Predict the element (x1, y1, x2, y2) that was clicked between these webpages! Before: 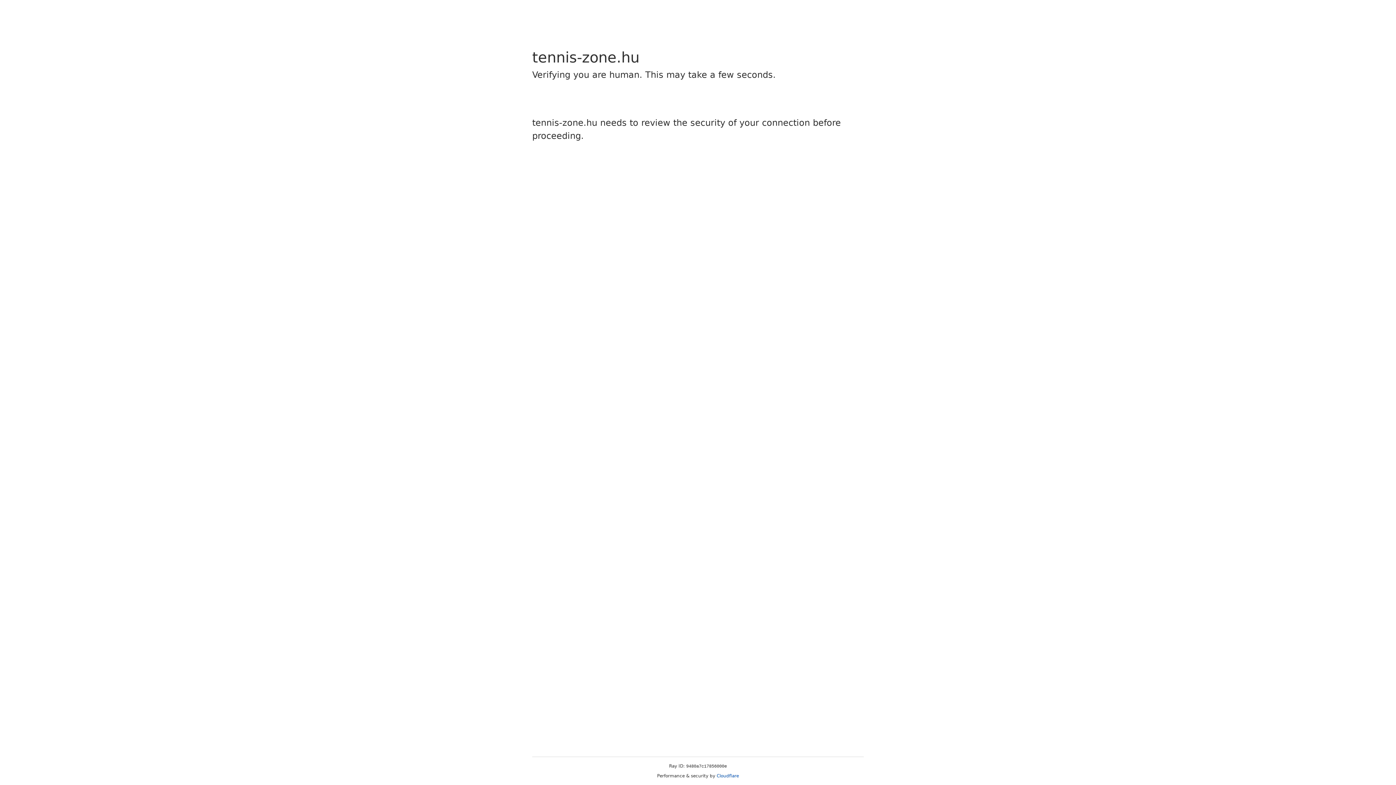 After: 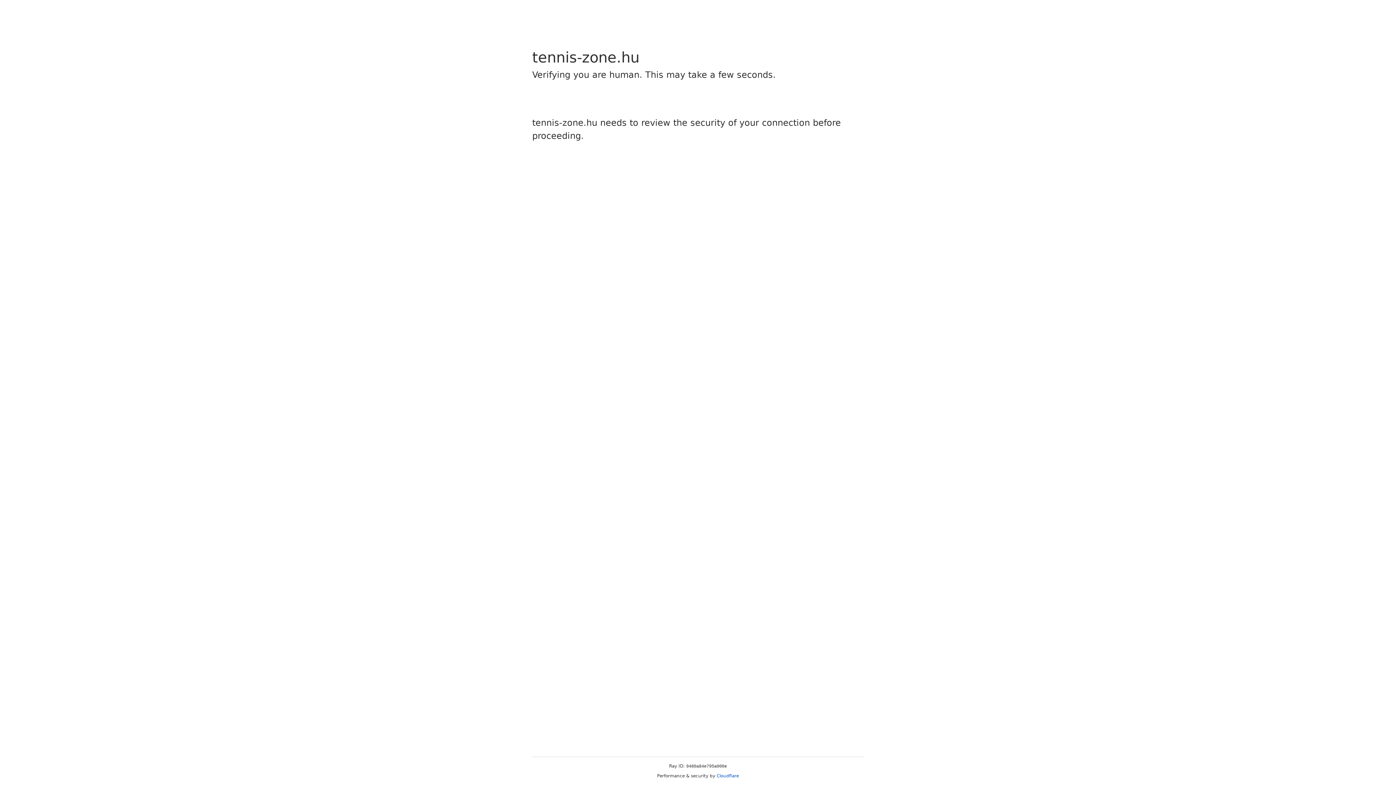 Action: label: Cloudflare bbox: (716, 773, 739, 778)